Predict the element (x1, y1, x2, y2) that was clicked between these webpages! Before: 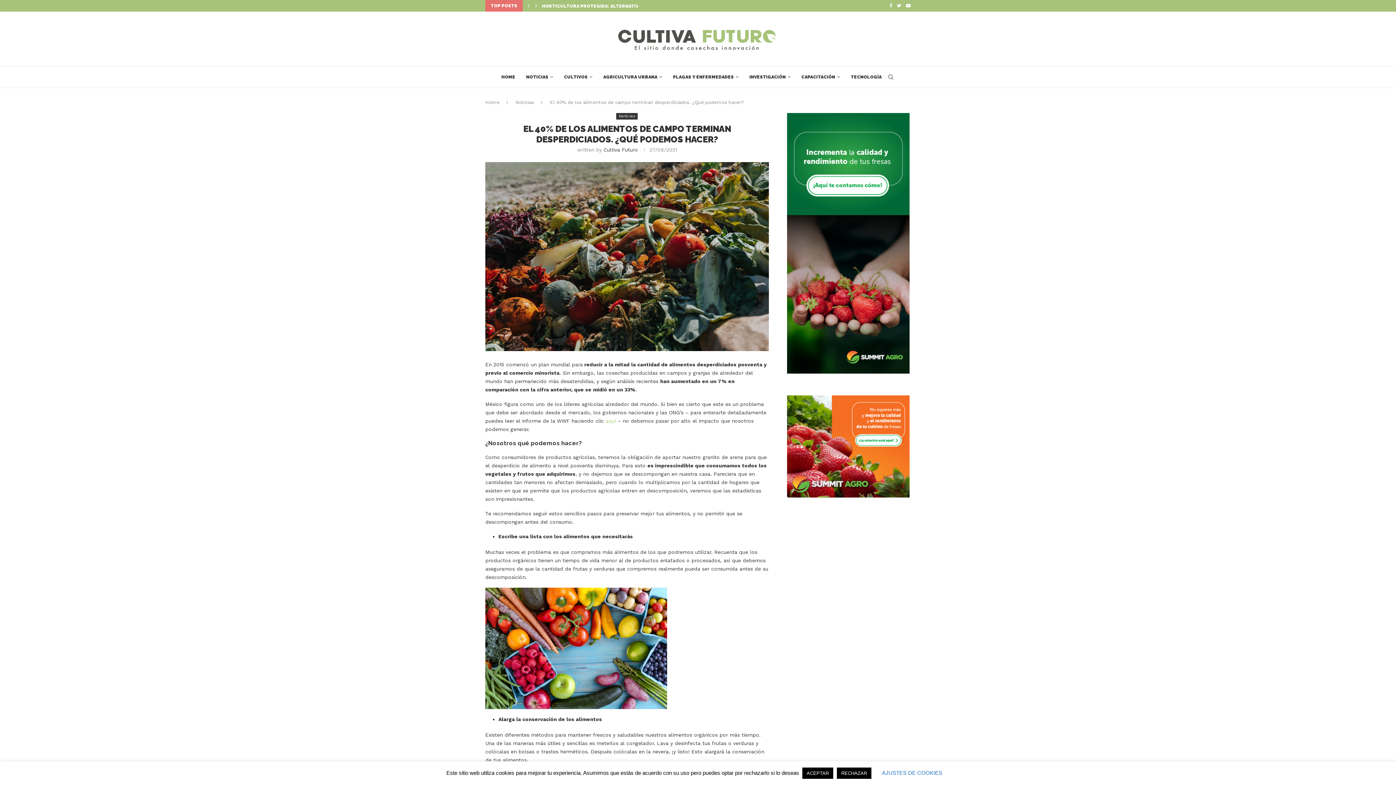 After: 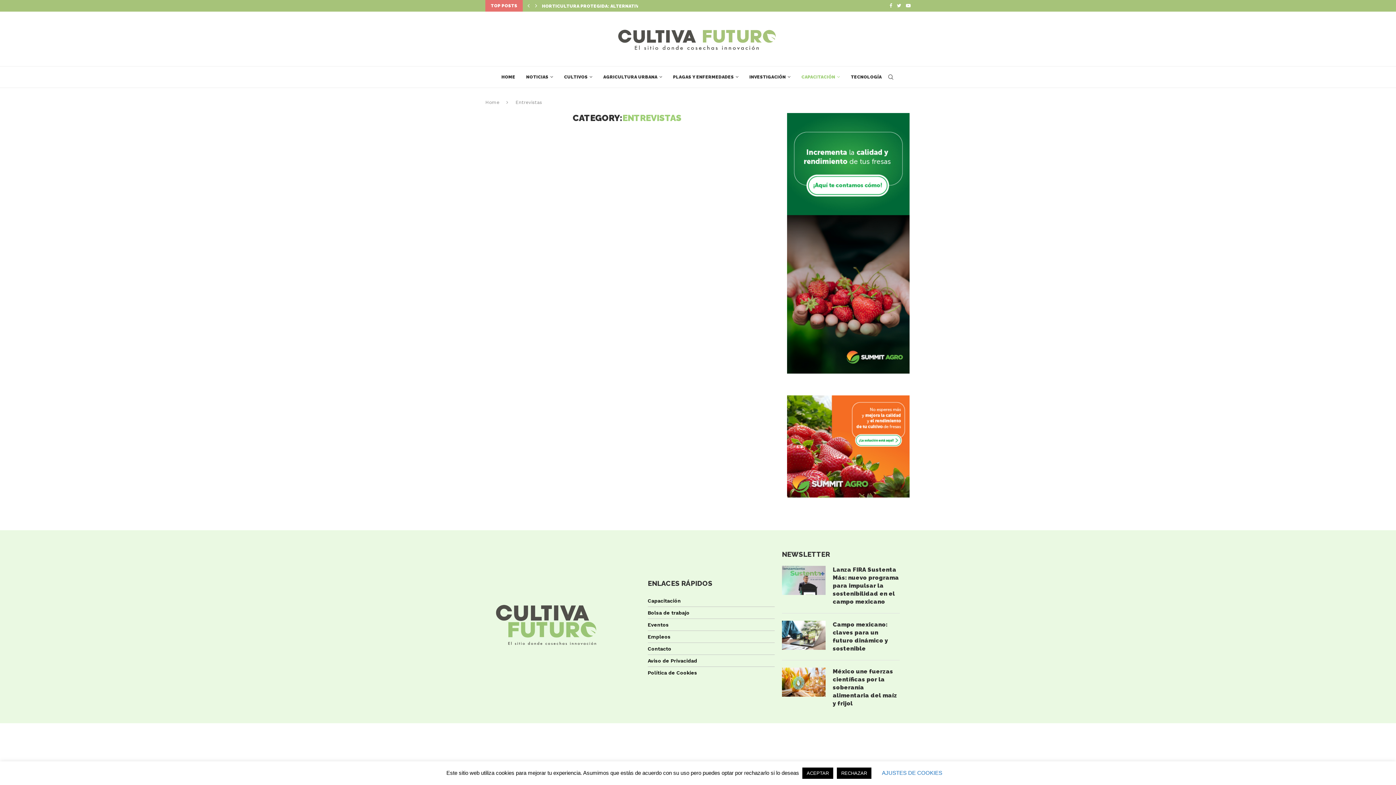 Action: bbox: (801, 66, 840, 87) label: CAPACITACIÓN